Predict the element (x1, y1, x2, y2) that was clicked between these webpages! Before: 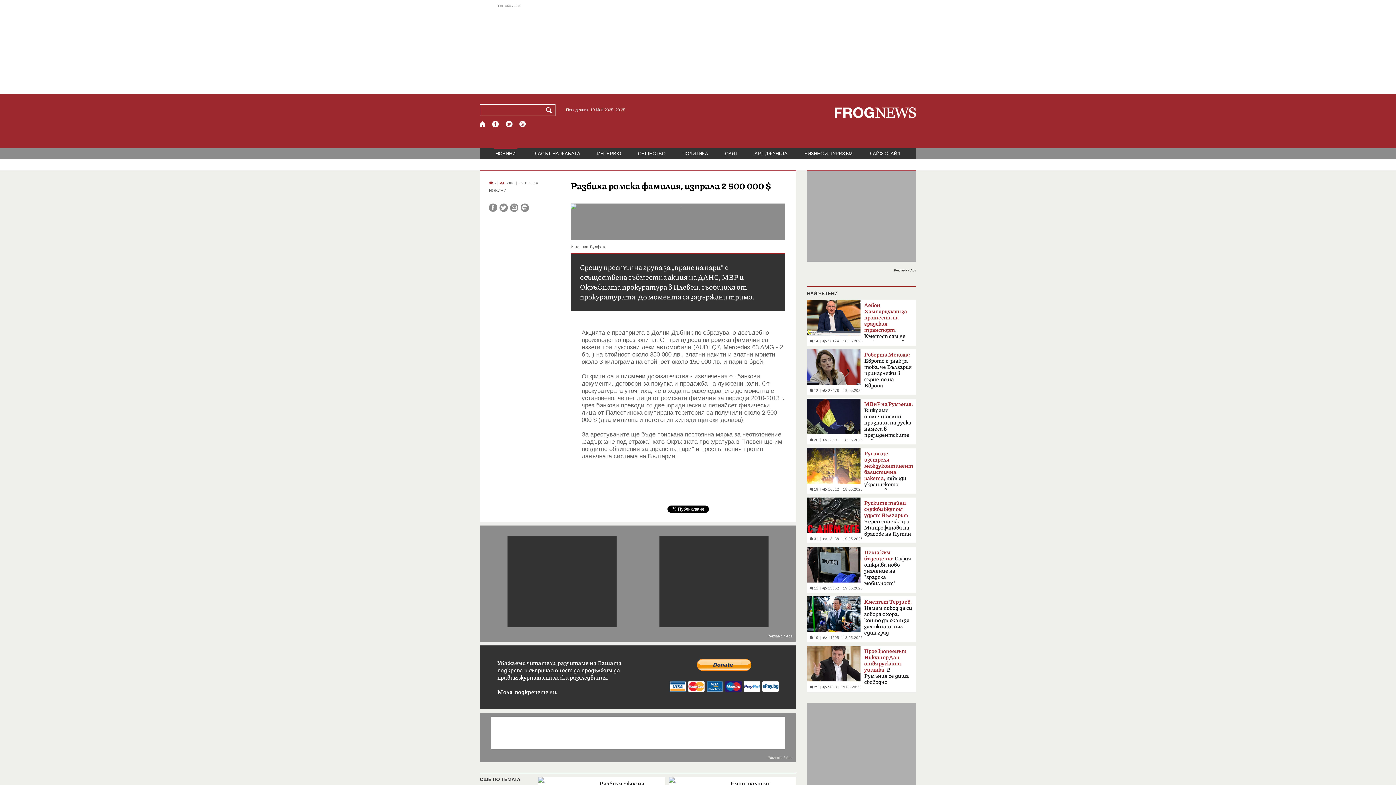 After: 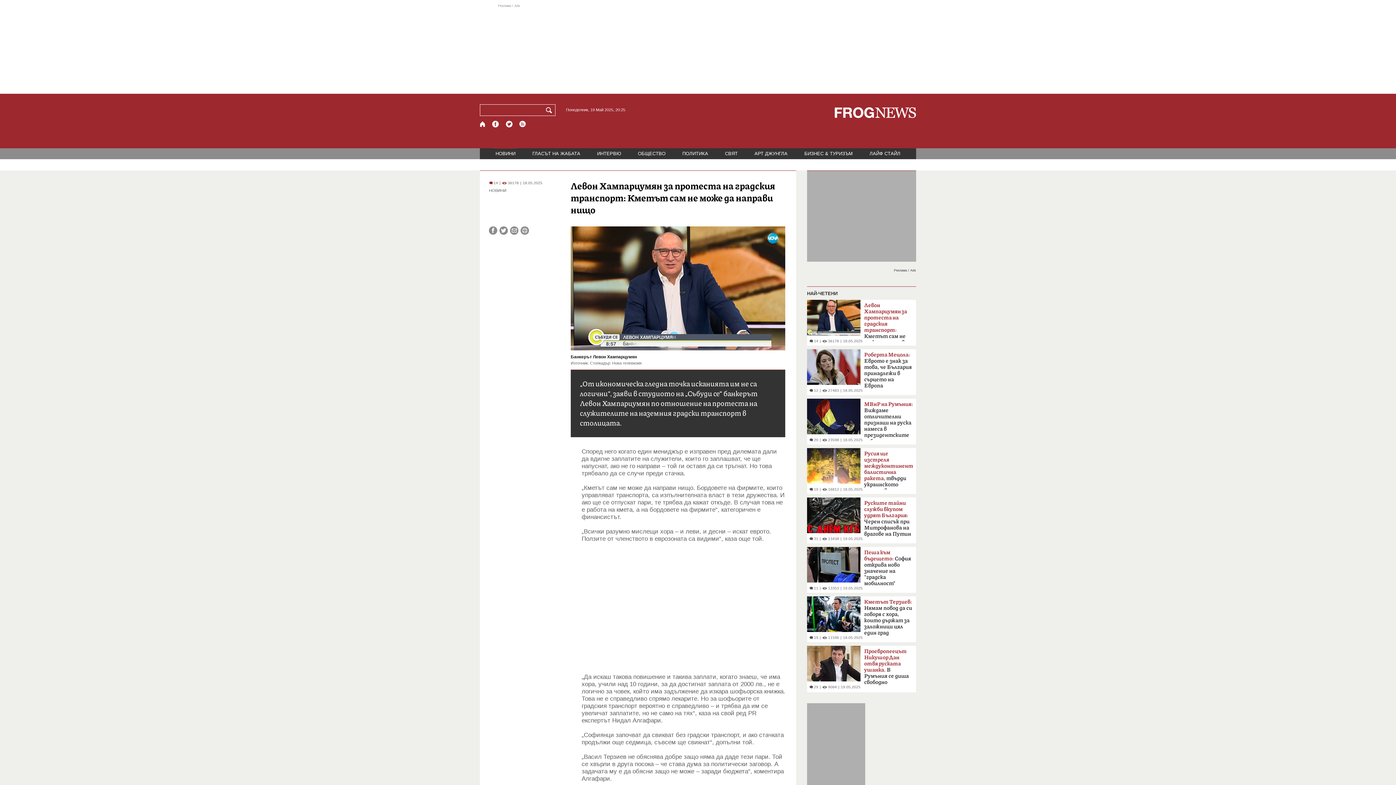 Action: label:  14
|
 36174
|
18.05.2025 bbox: (807, 300, 863, 343)